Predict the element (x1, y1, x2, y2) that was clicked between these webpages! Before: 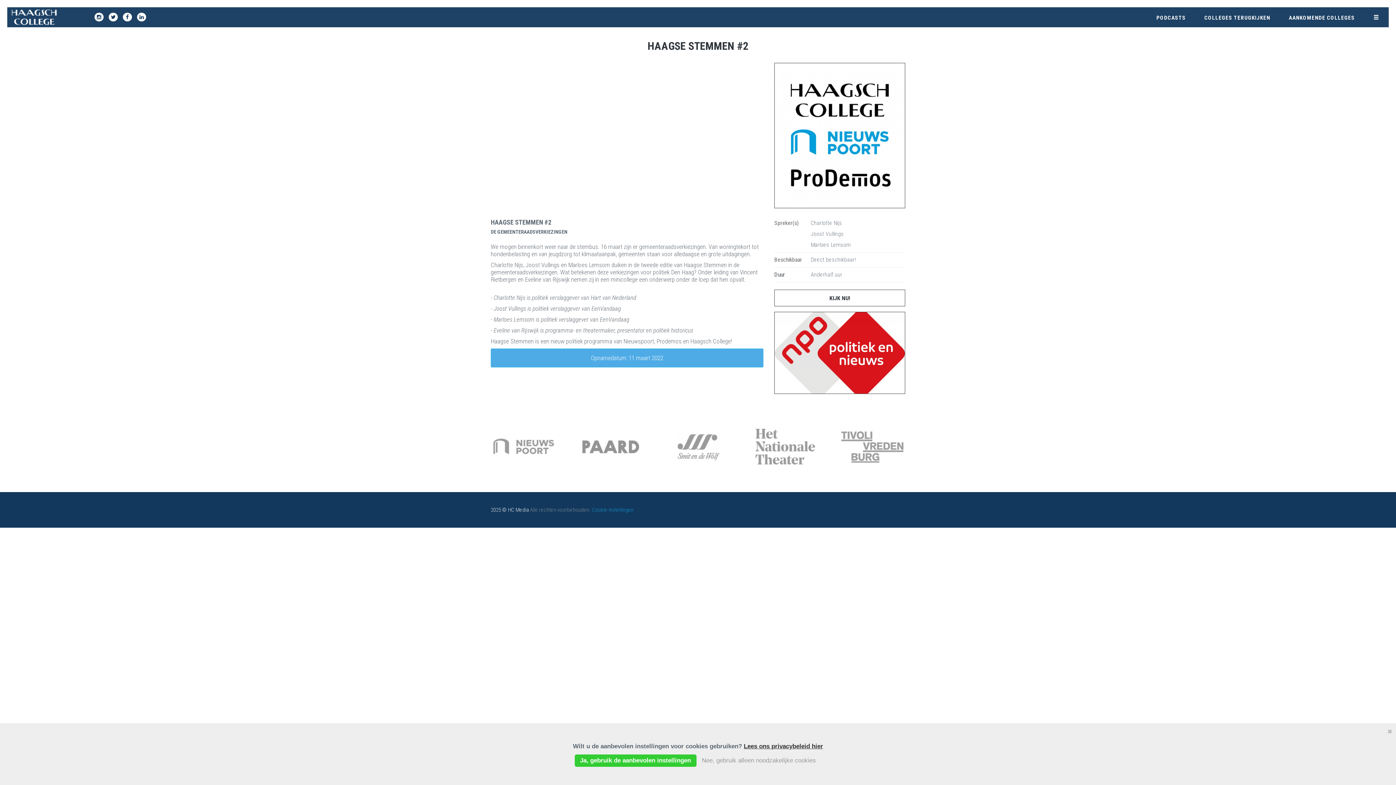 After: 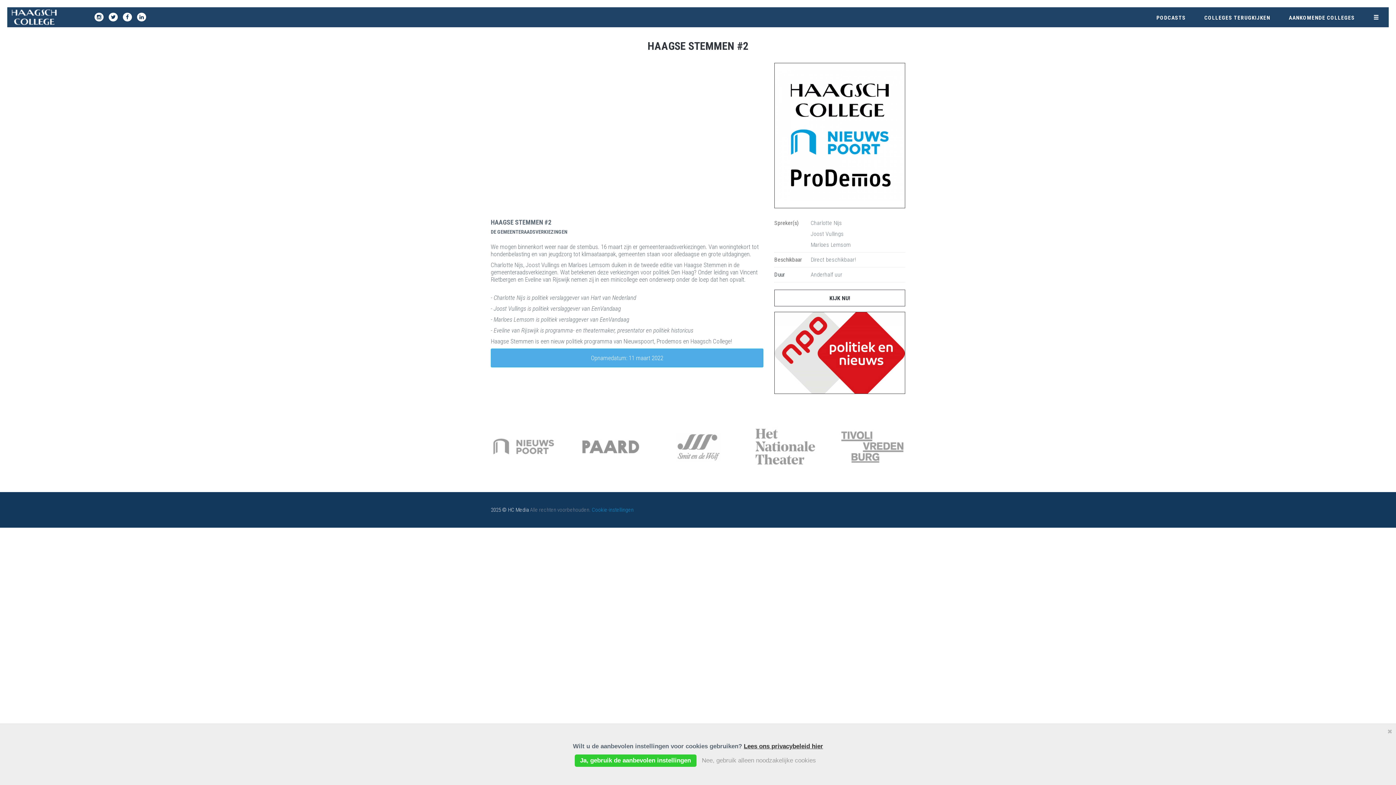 Action: bbox: (137, 12, 146, 21)